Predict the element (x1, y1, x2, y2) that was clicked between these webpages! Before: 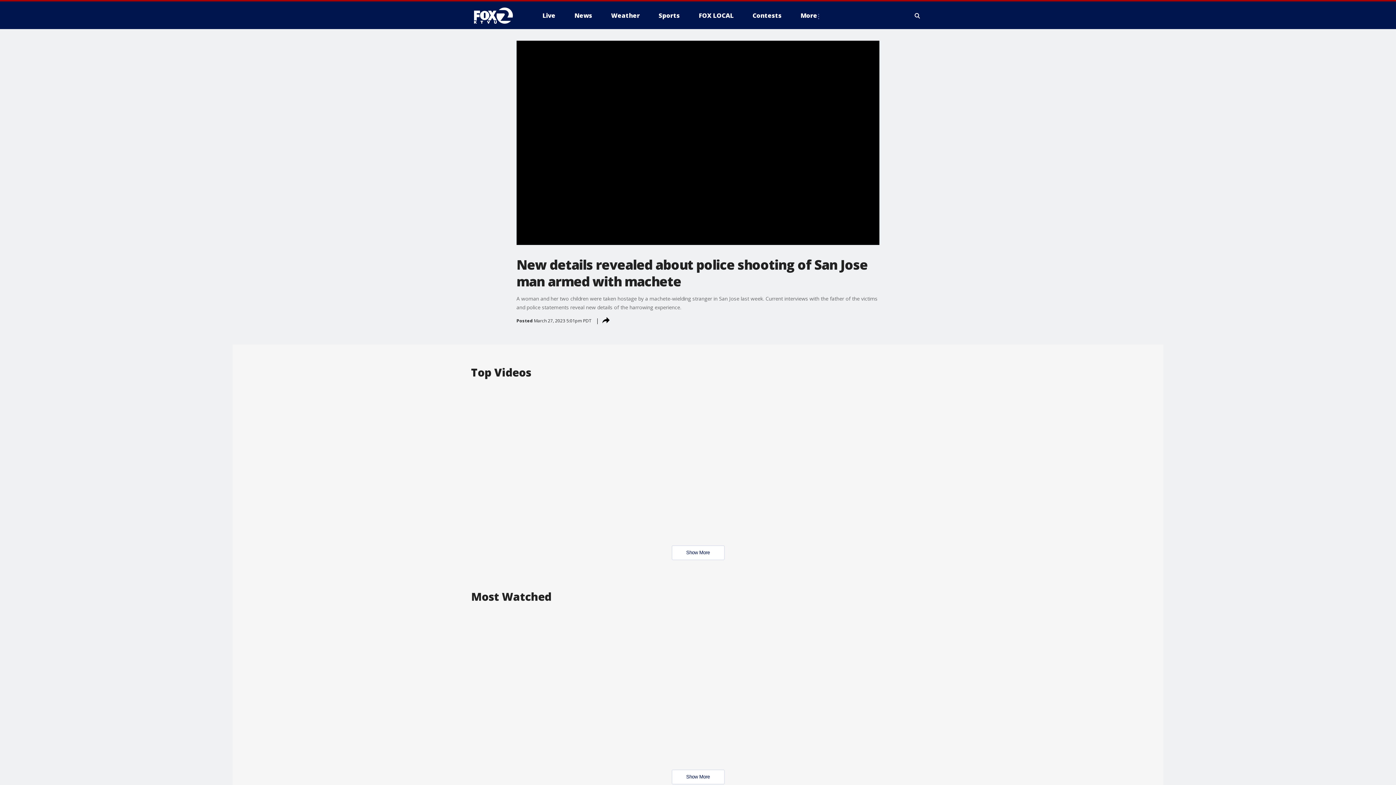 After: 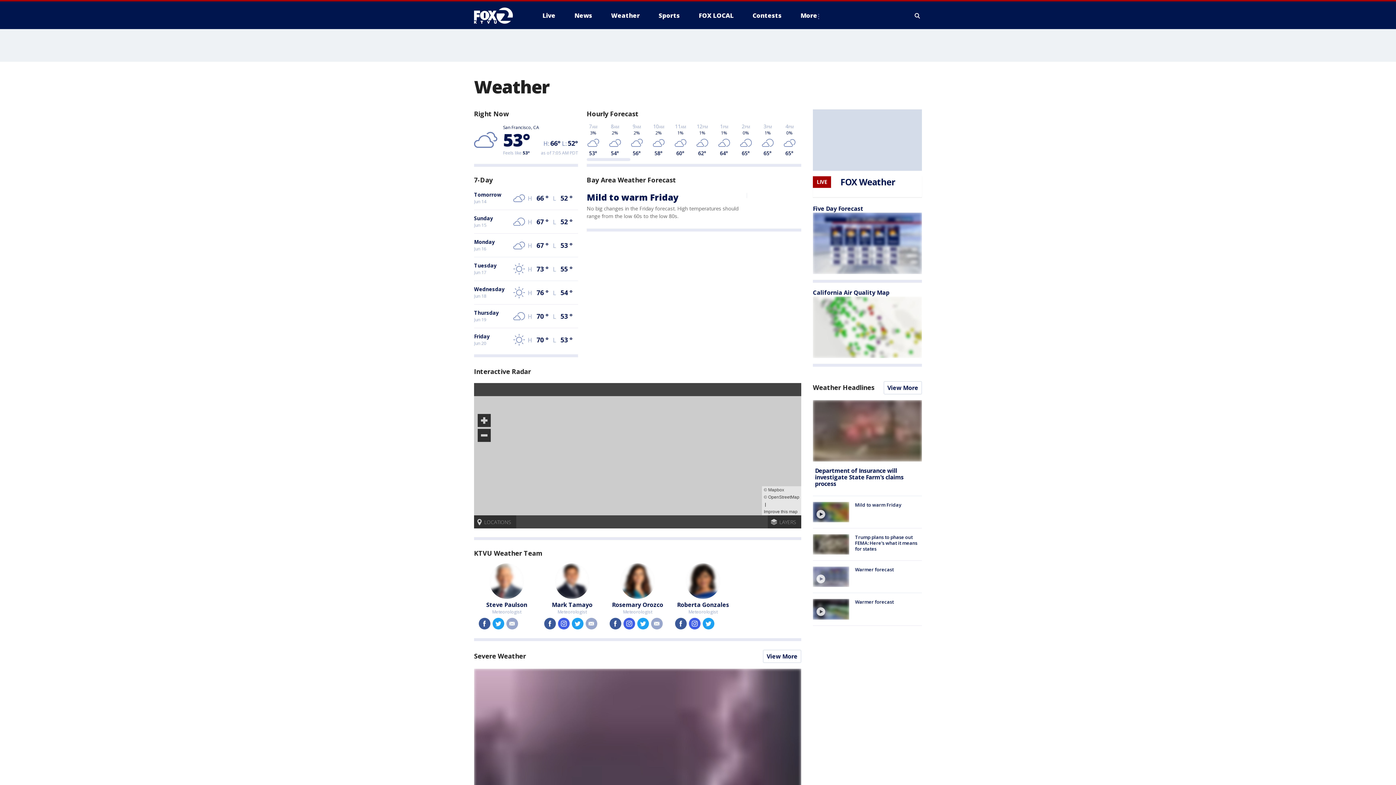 Action: label: Weather bbox: (605, 9, 645, 21)